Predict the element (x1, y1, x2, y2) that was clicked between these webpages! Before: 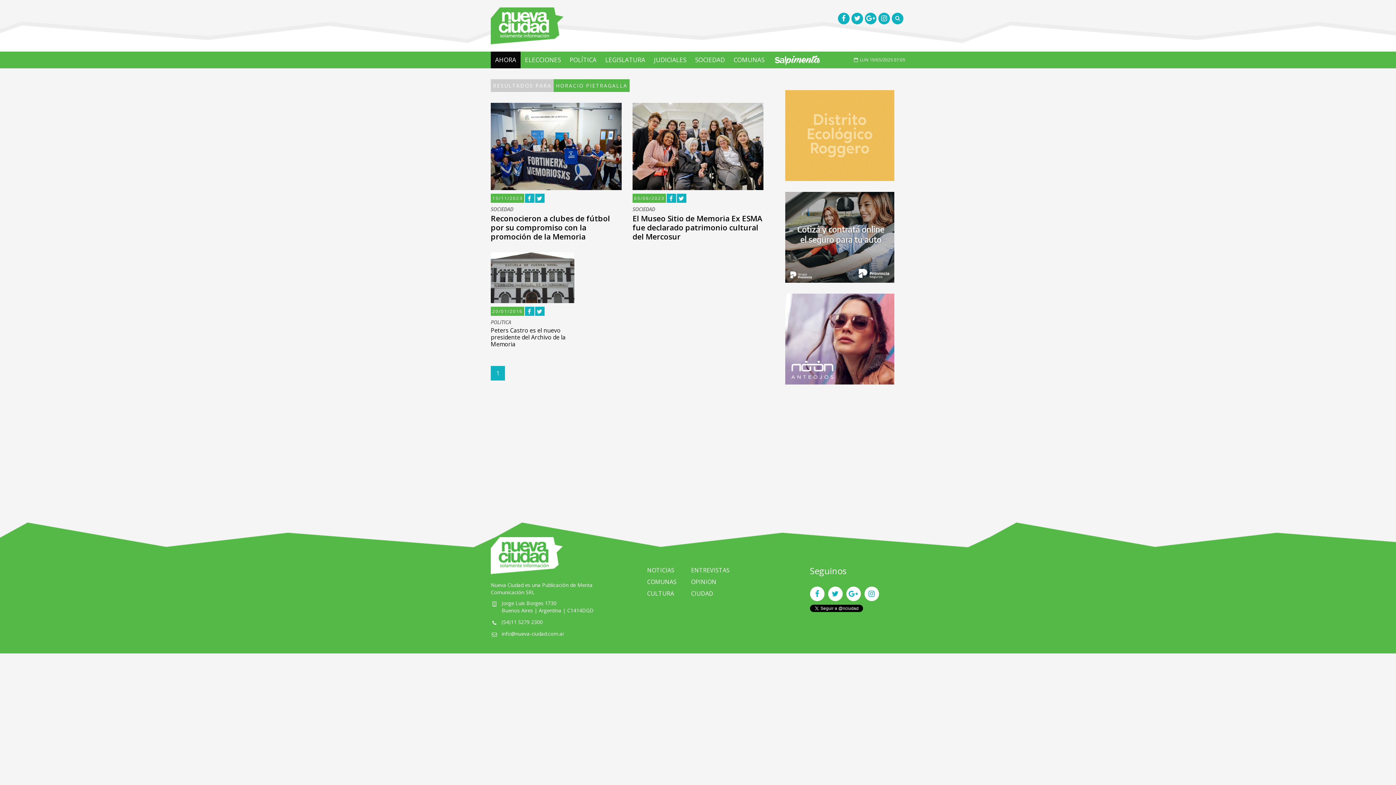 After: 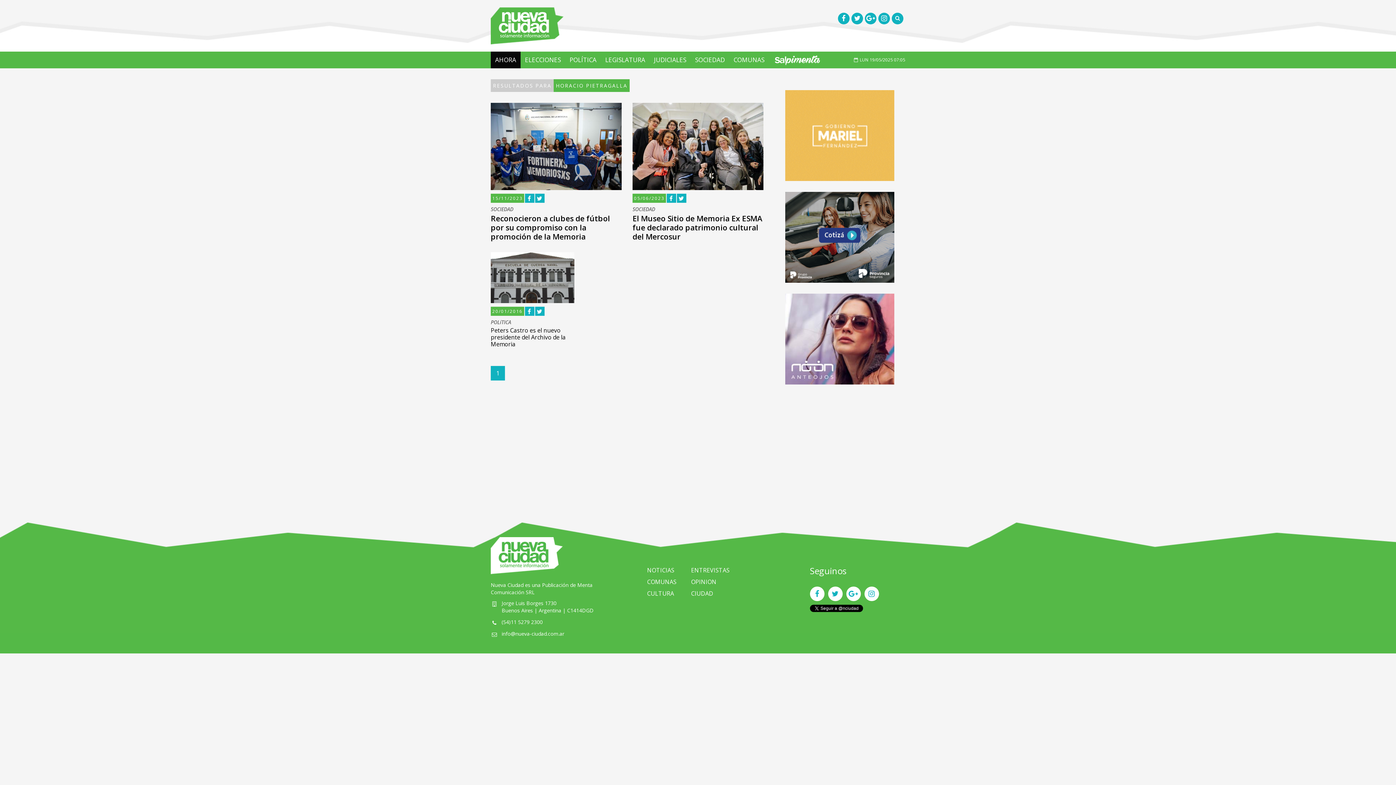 Action: bbox: (774, 90, 905, 181)